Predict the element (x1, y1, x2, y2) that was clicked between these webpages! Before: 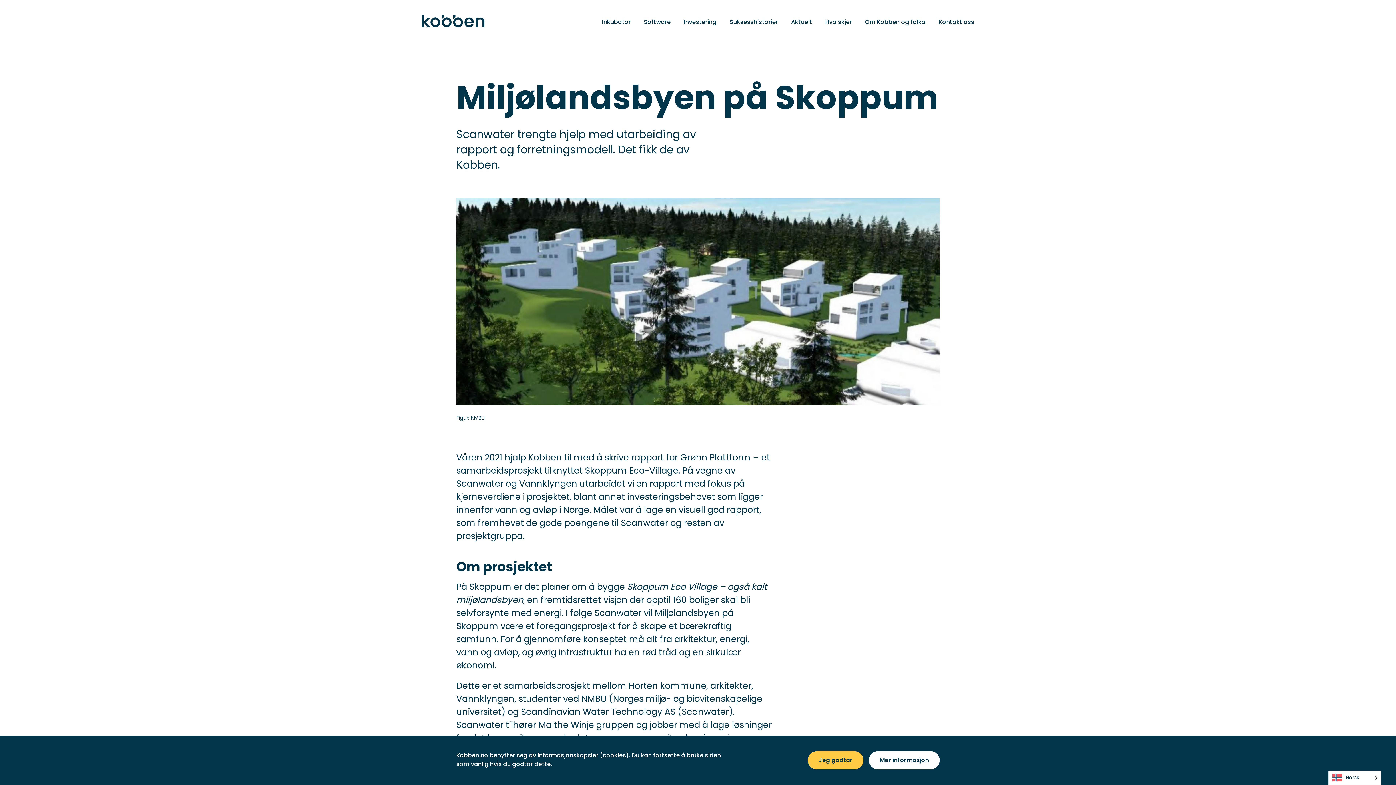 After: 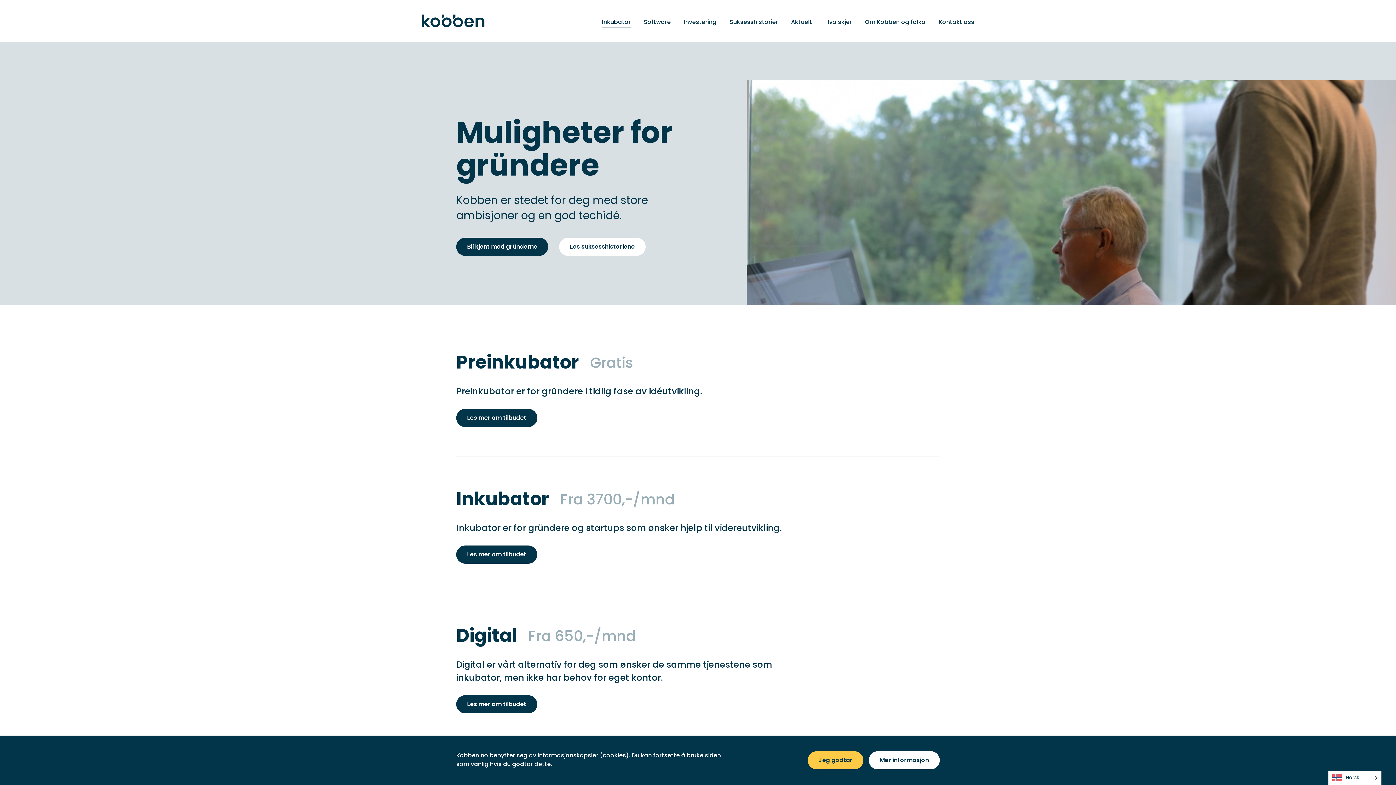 Action: bbox: (602, 17, 630, 26) label: Inkubator